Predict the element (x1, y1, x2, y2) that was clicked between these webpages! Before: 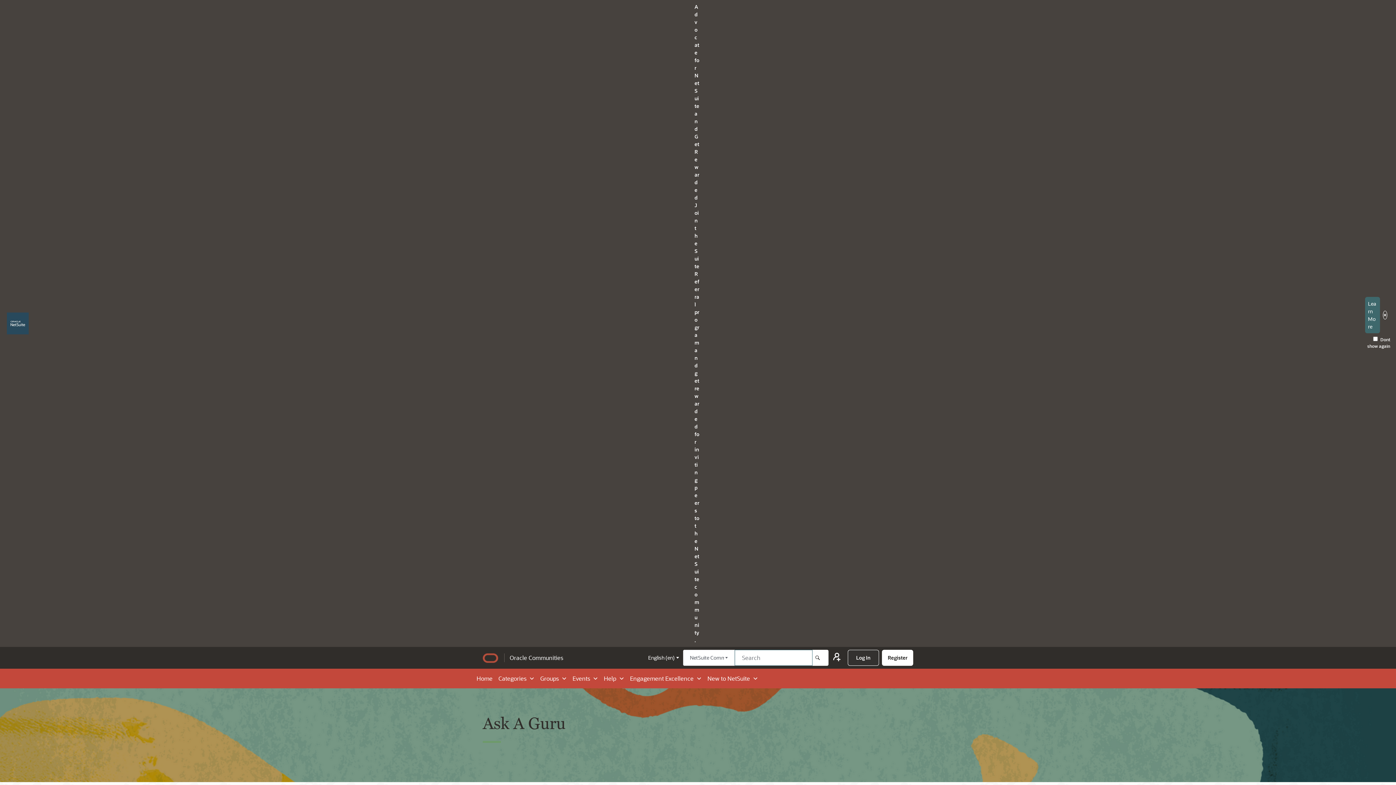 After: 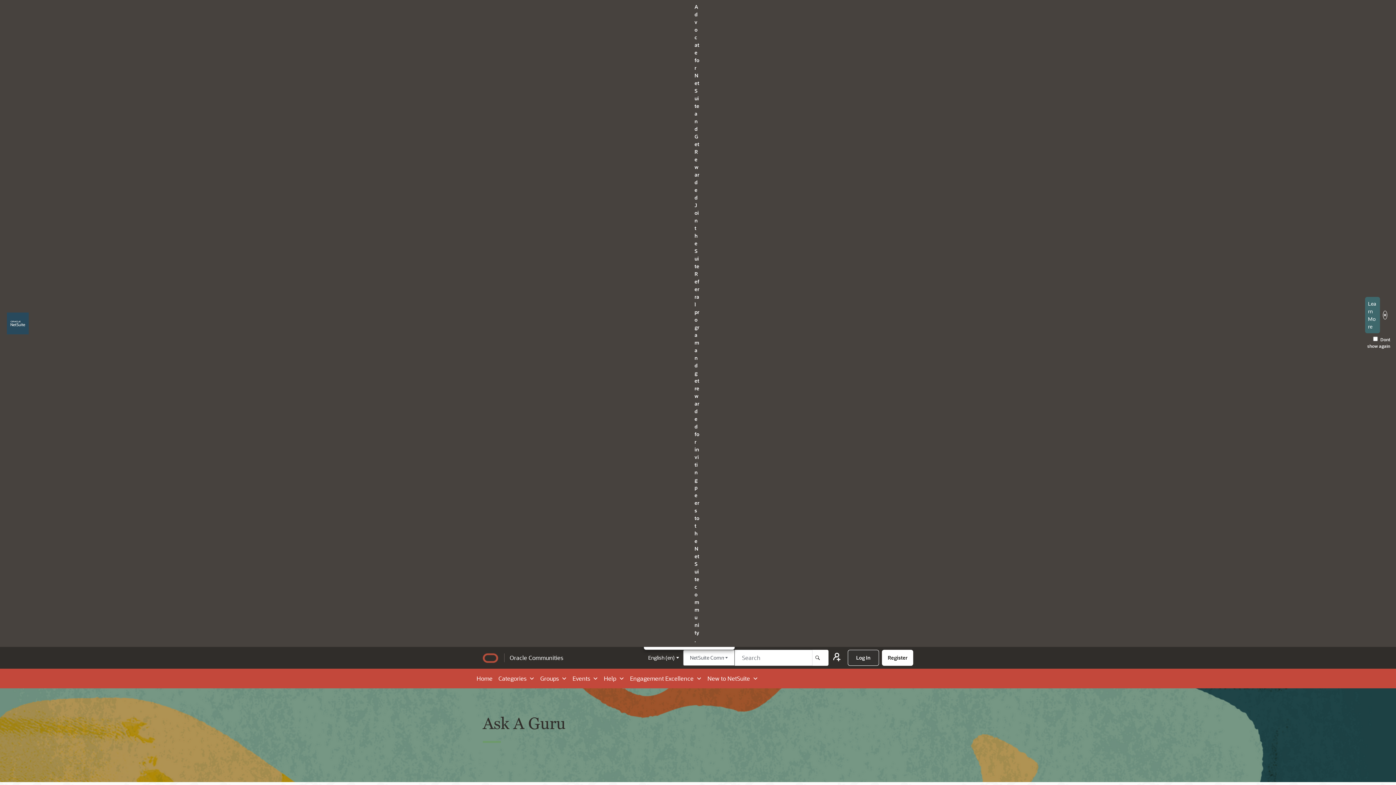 Action: label: NetSuite Community
  bbox: (683, 650, 734, 666)